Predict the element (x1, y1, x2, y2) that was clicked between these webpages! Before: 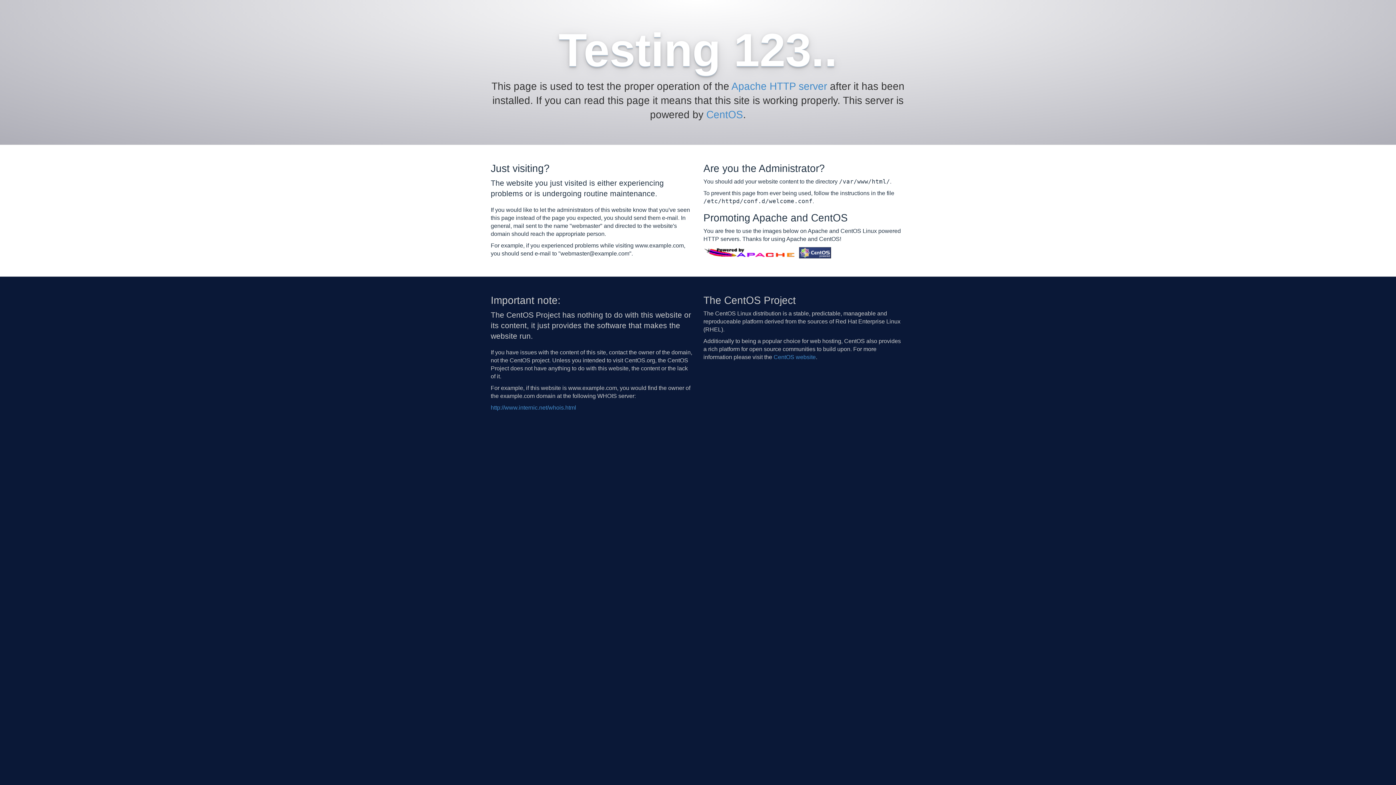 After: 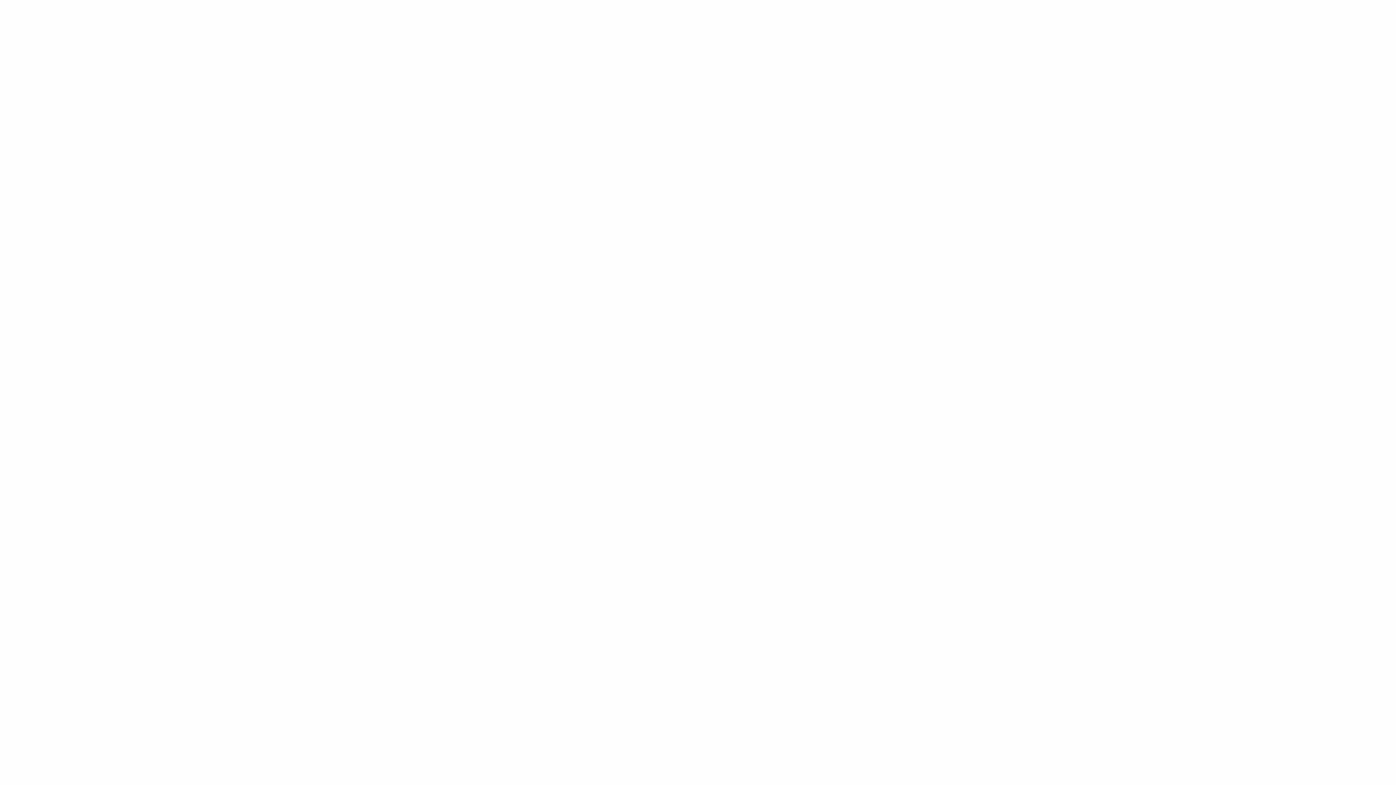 Action: label: http://www.internic.net/whois.html bbox: (490, 404, 576, 410)